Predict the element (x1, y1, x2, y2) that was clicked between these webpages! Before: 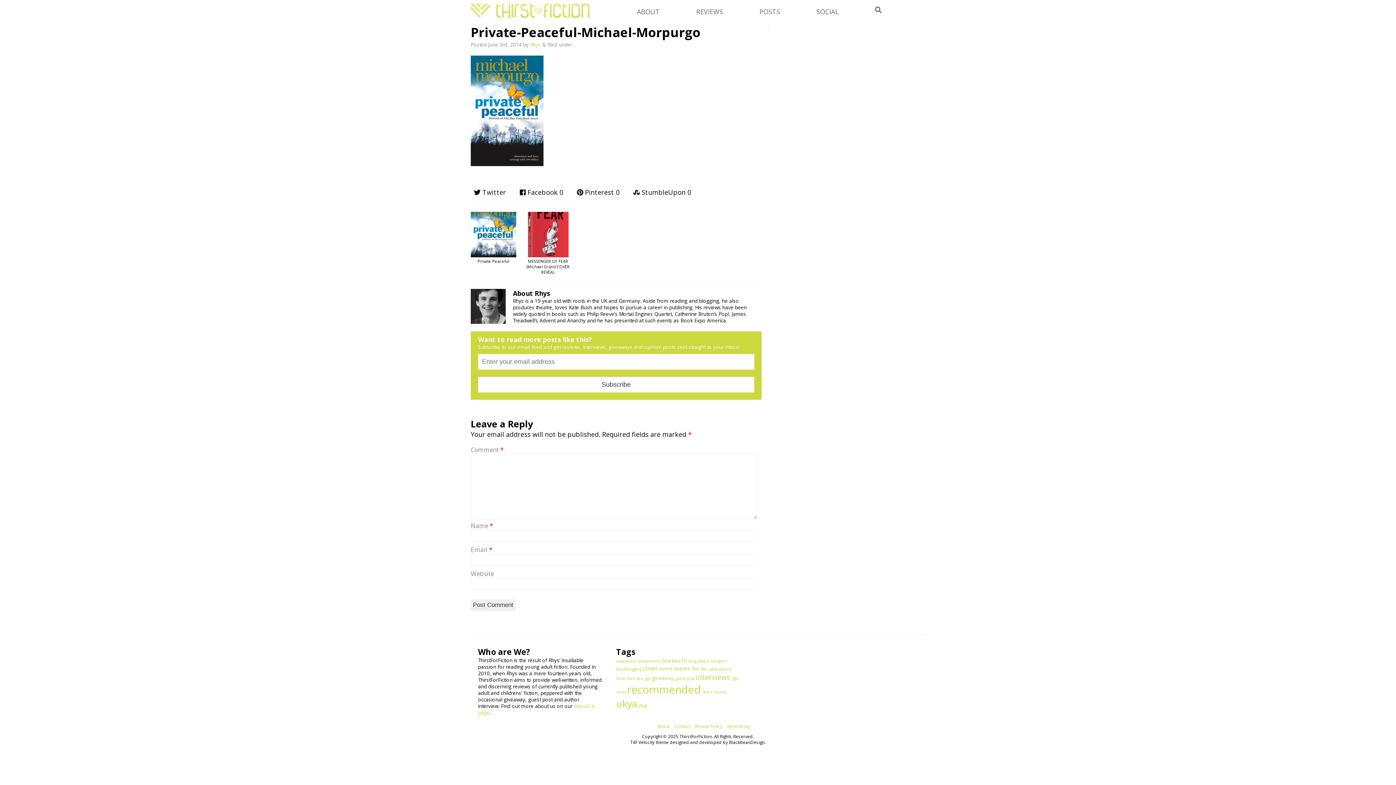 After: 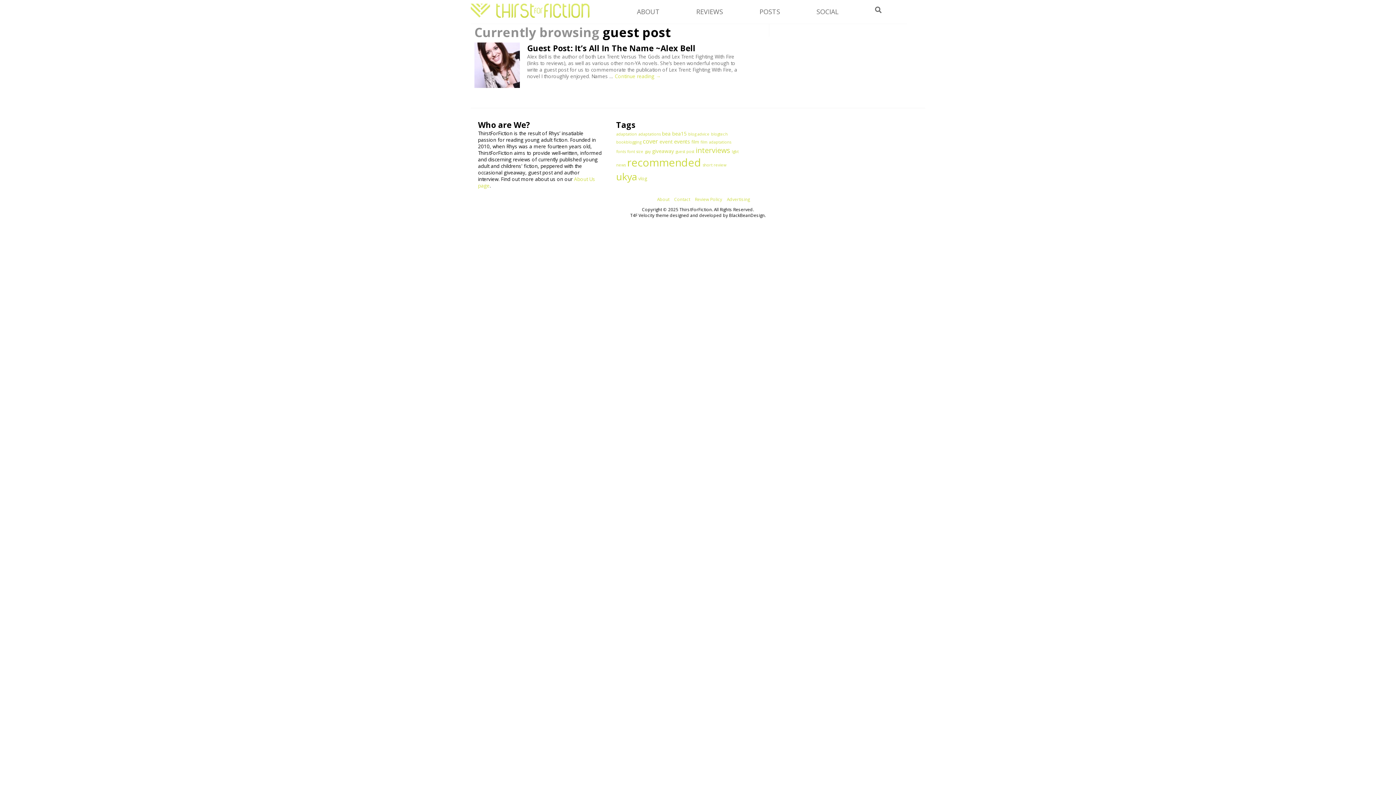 Action: bbox: (675, 676, 694, 681) label: guest post (1 item)